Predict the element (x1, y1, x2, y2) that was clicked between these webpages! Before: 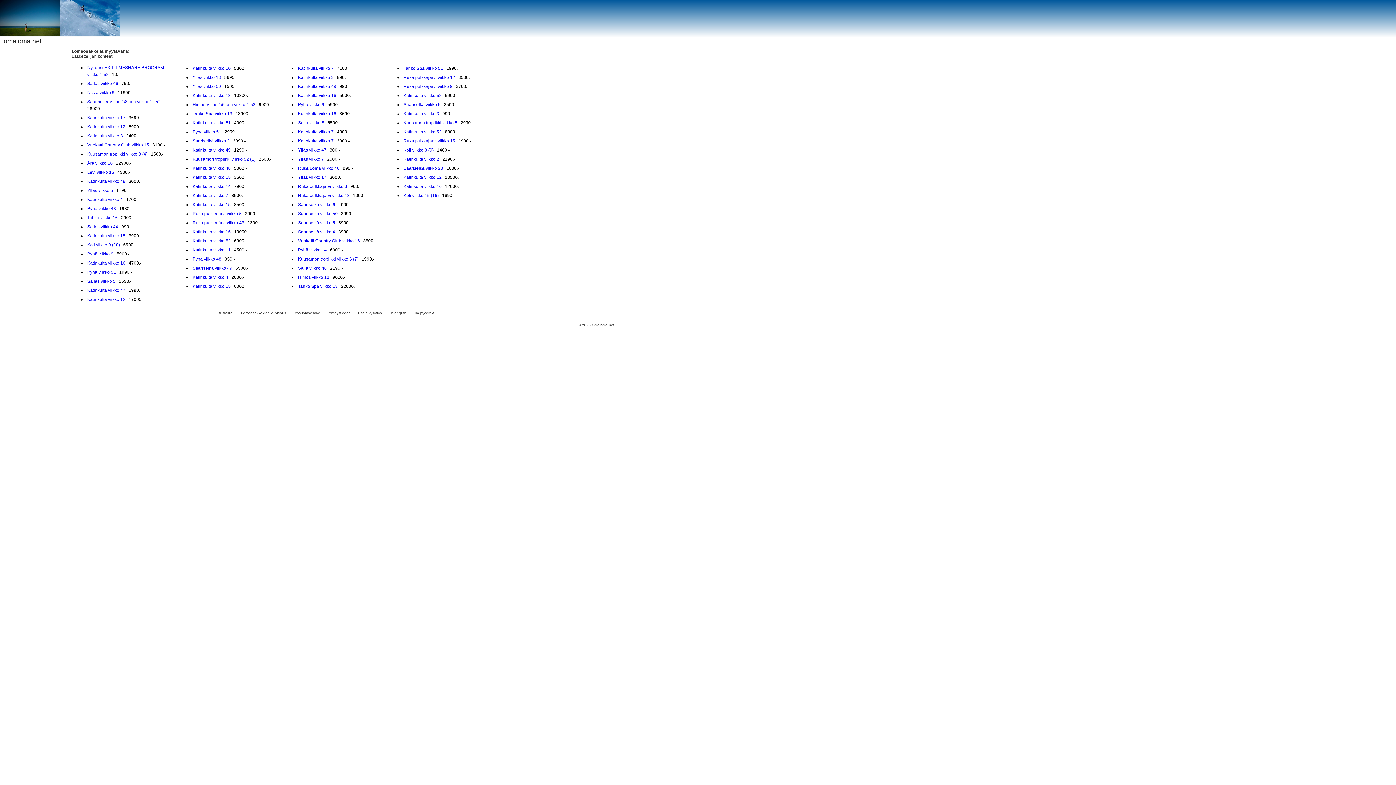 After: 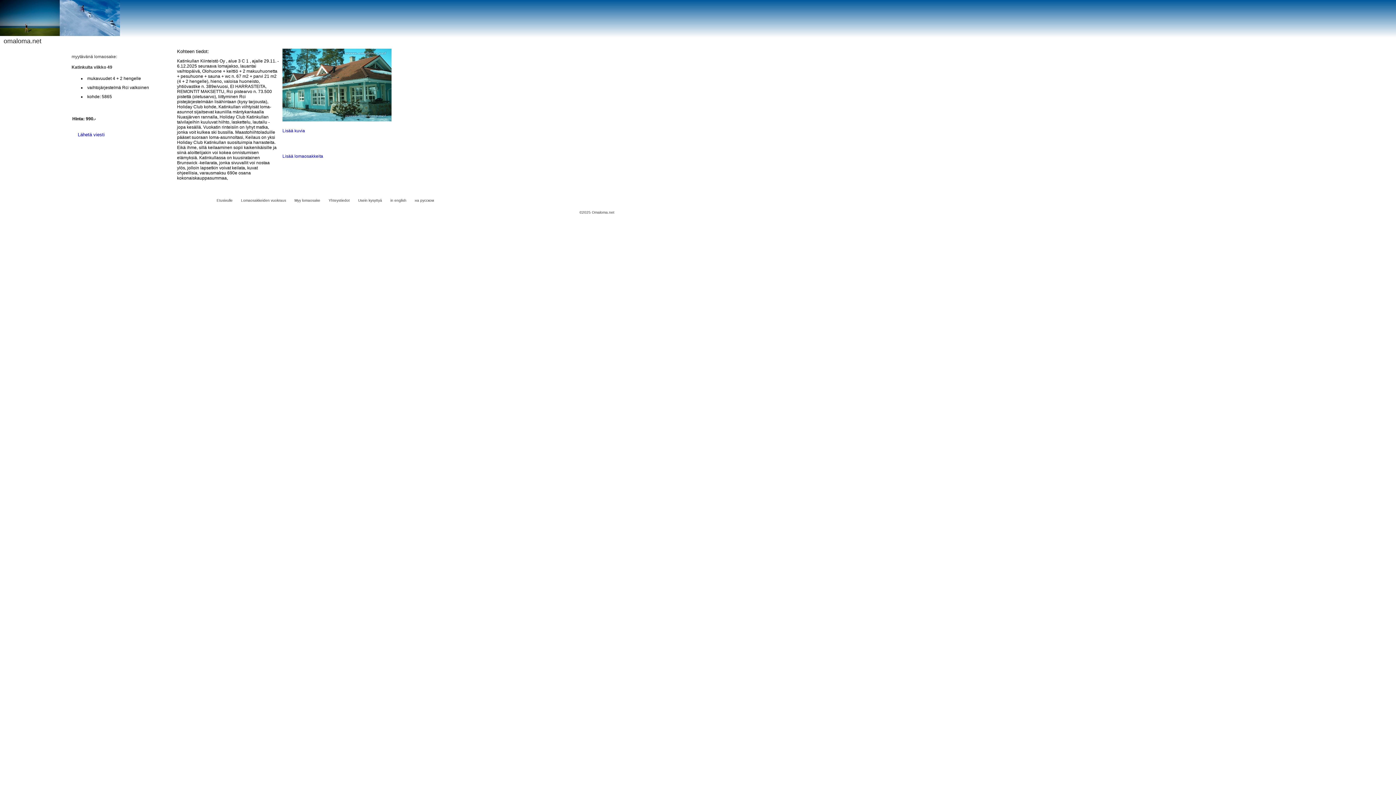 Action: label: Katinkulta viikko 49 bbox: (298, 84, 336, 89)